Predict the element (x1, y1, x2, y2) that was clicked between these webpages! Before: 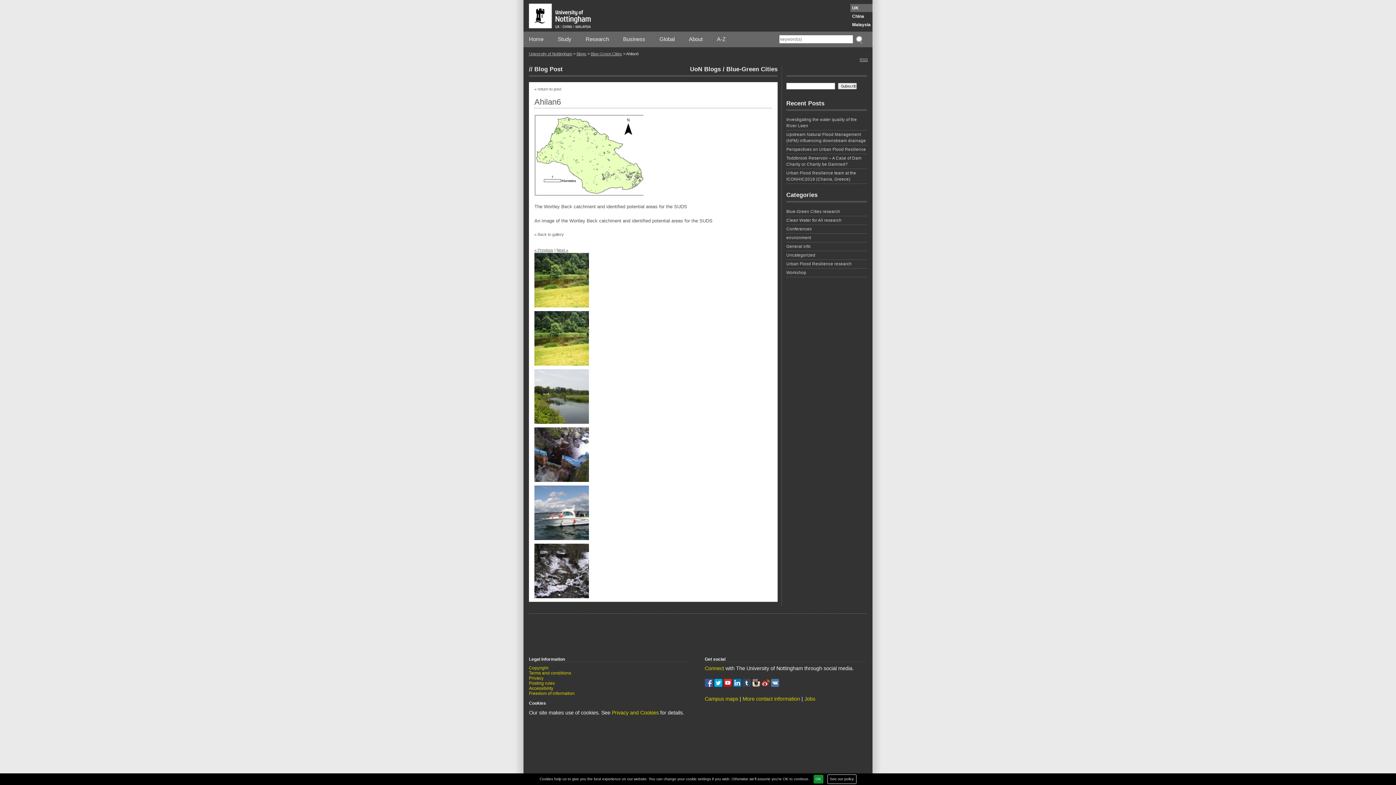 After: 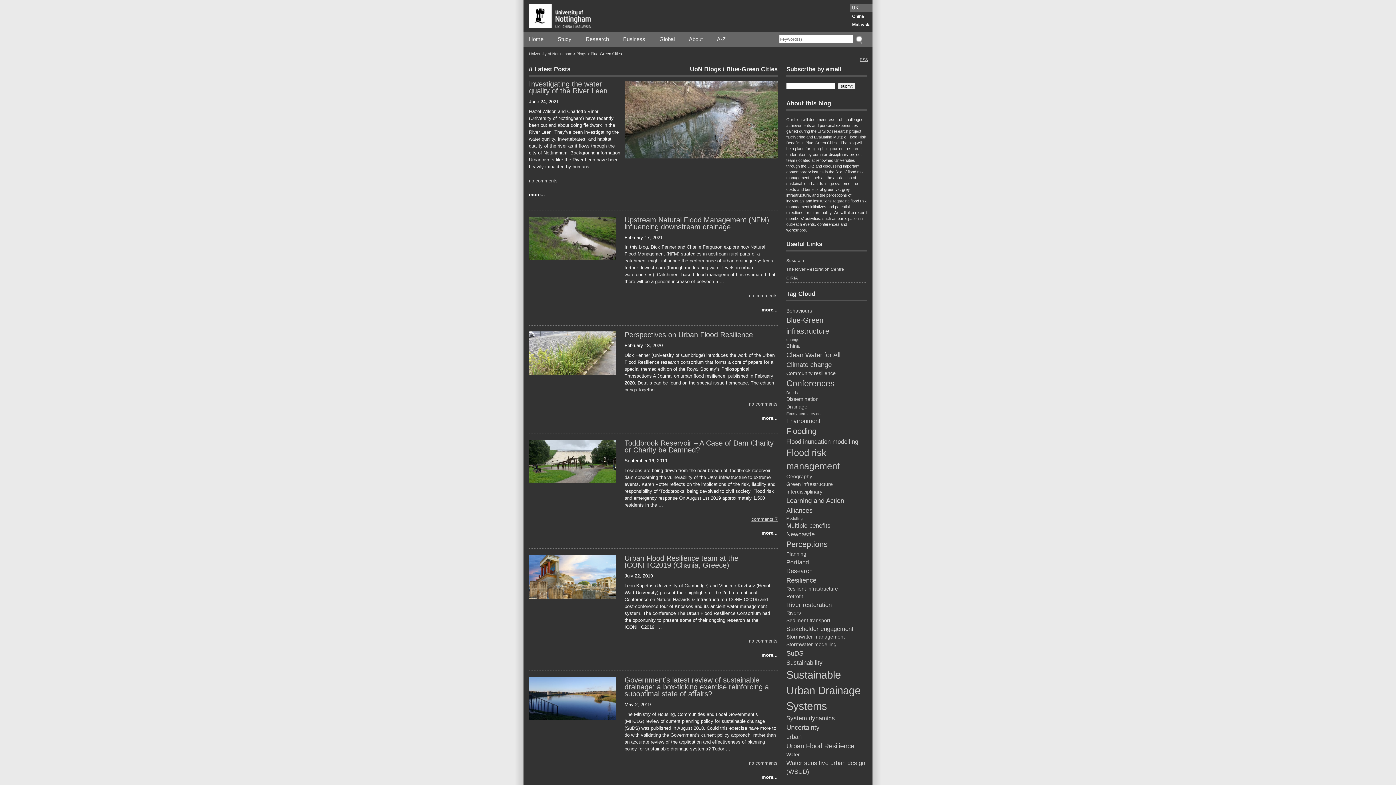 Action: bbox: (590, 51, 622, 56) label: Blue-Green Cities